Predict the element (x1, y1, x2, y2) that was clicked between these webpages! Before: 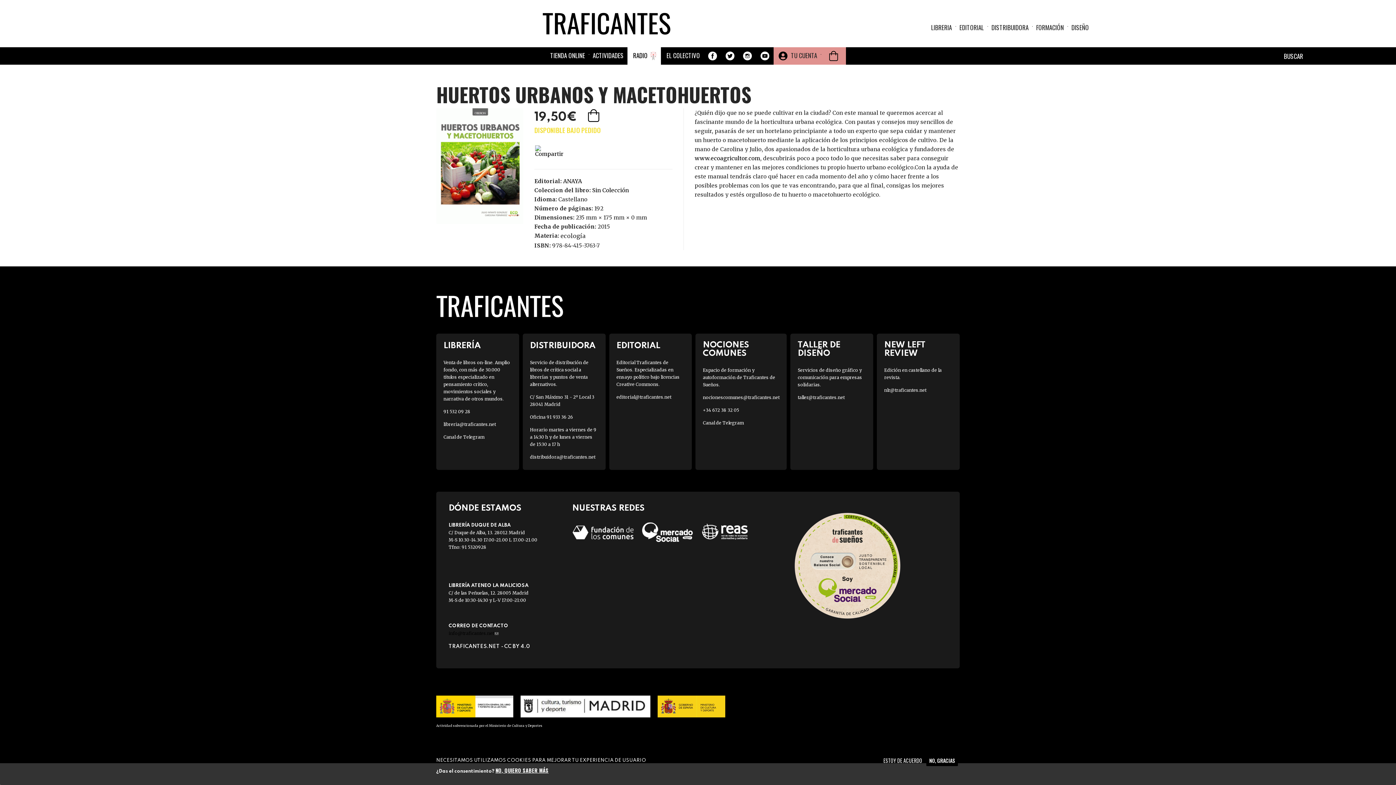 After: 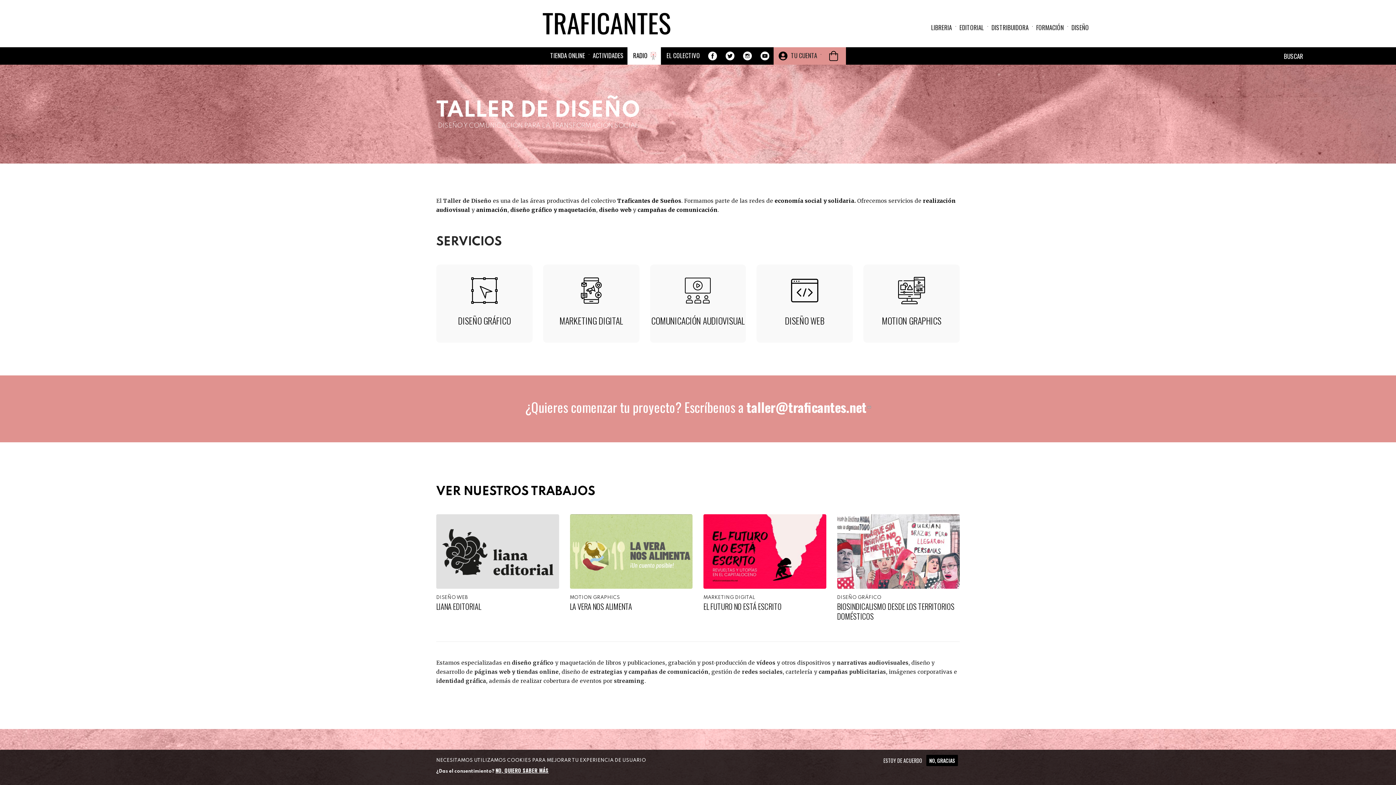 Action: bbox: (797, 341, 866, 357) label: TALLER DE DISEÑO